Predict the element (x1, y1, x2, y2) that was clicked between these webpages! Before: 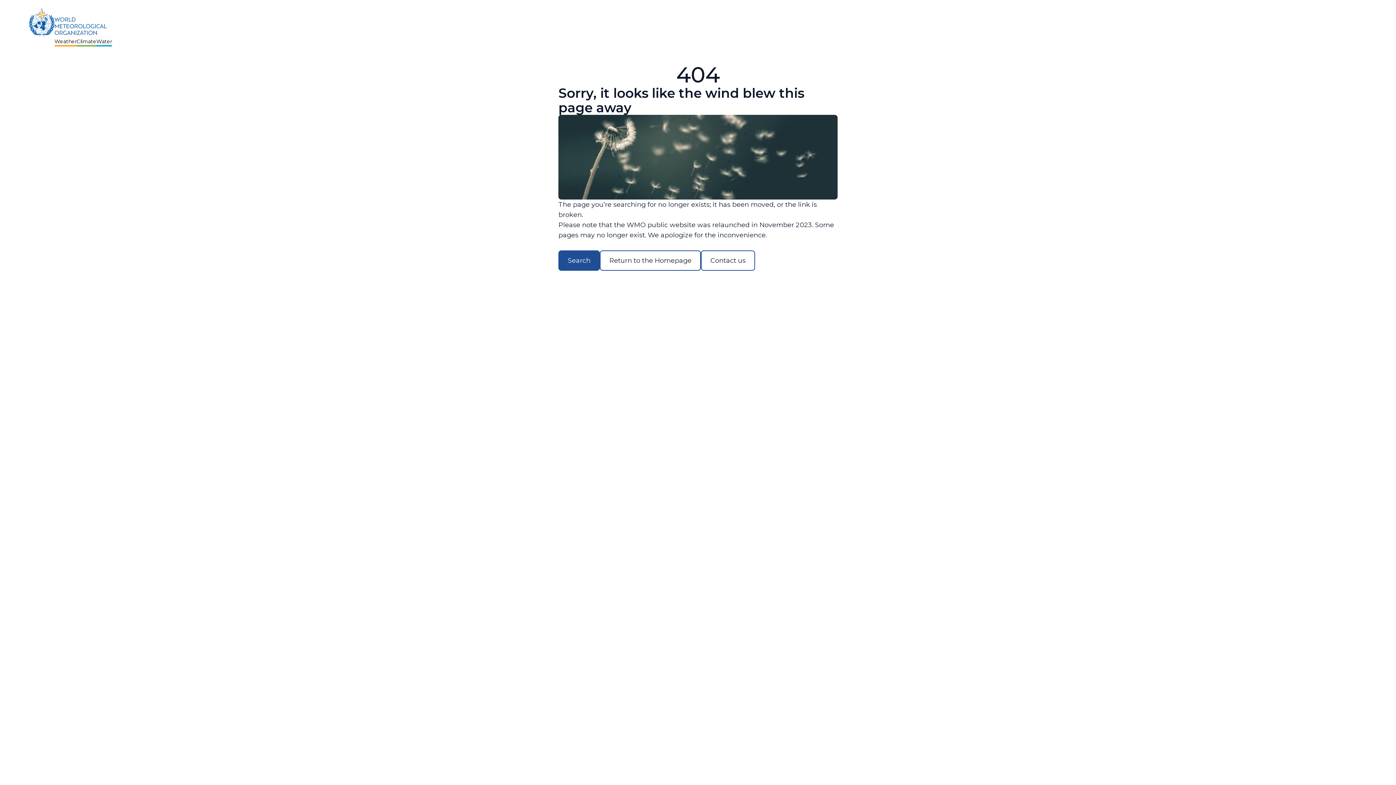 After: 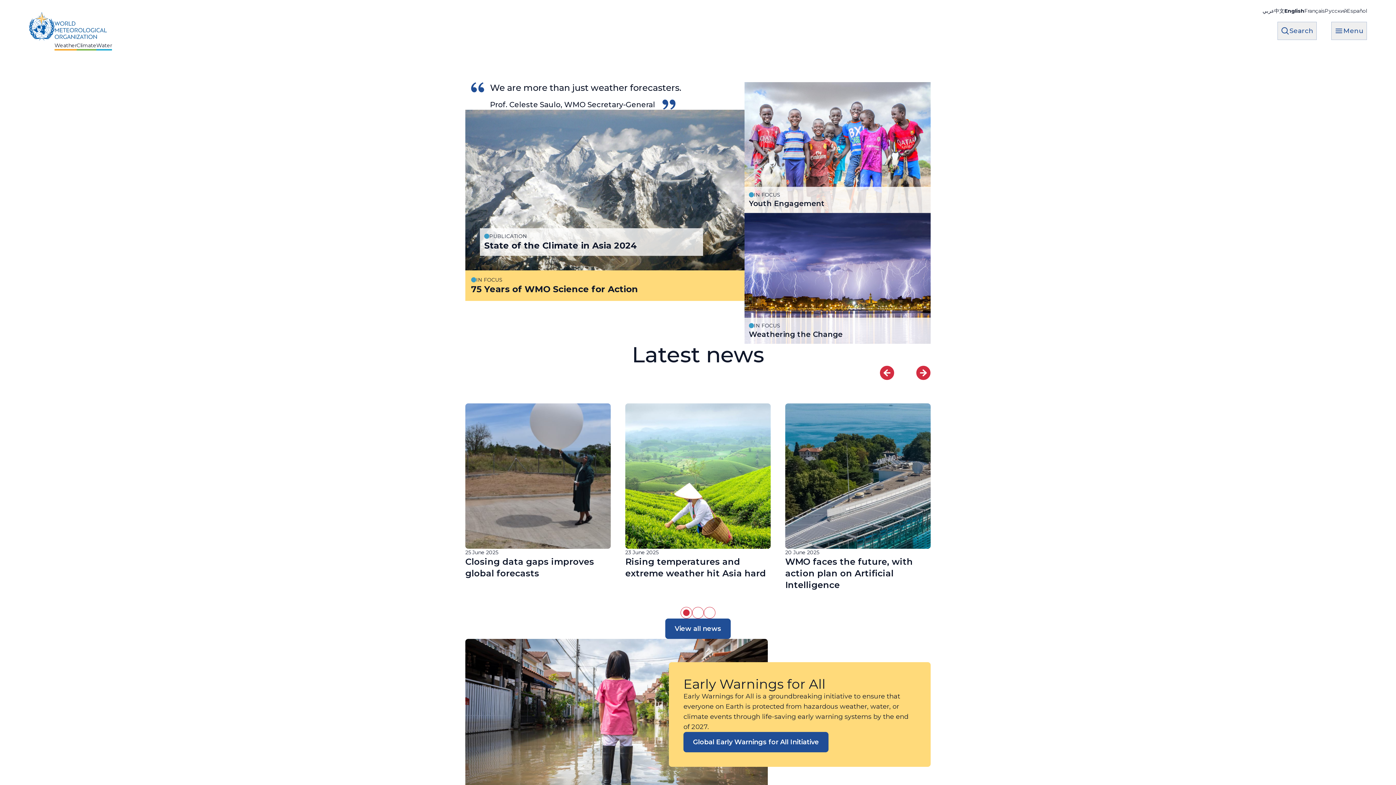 Action: label: Weather
Climate
Water bbox: (29, 7, 112, 43)